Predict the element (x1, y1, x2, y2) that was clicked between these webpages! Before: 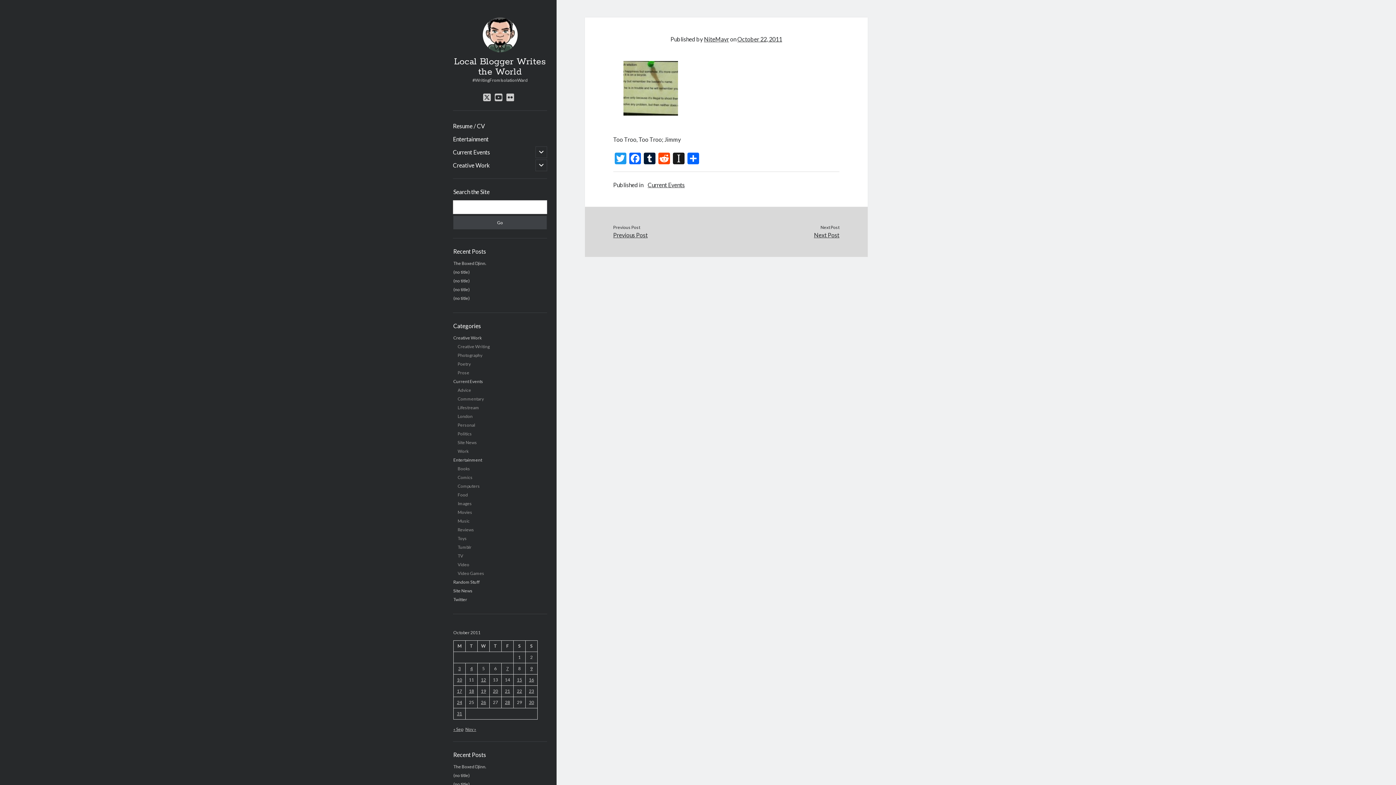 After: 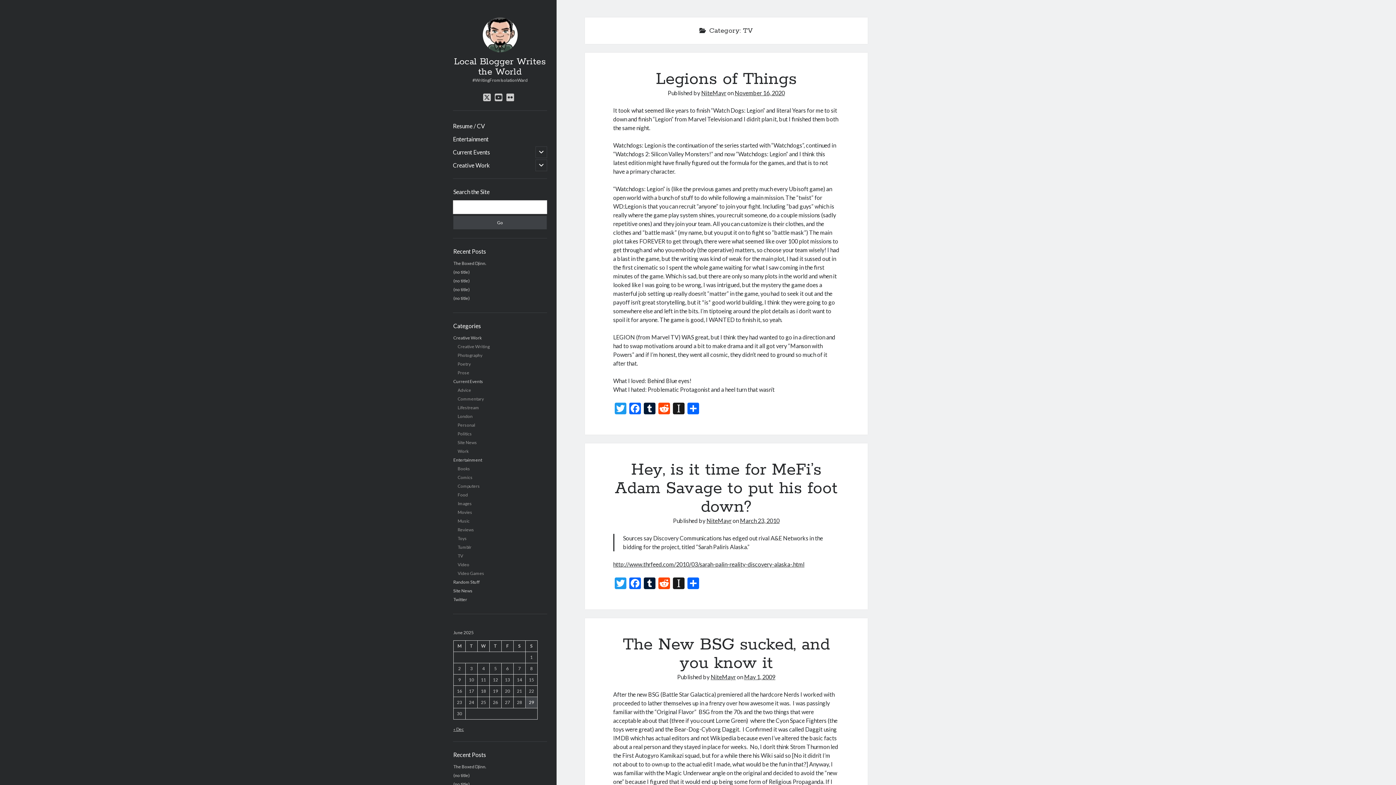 Action: bbox: (457, 553, 463, 558) label: TV